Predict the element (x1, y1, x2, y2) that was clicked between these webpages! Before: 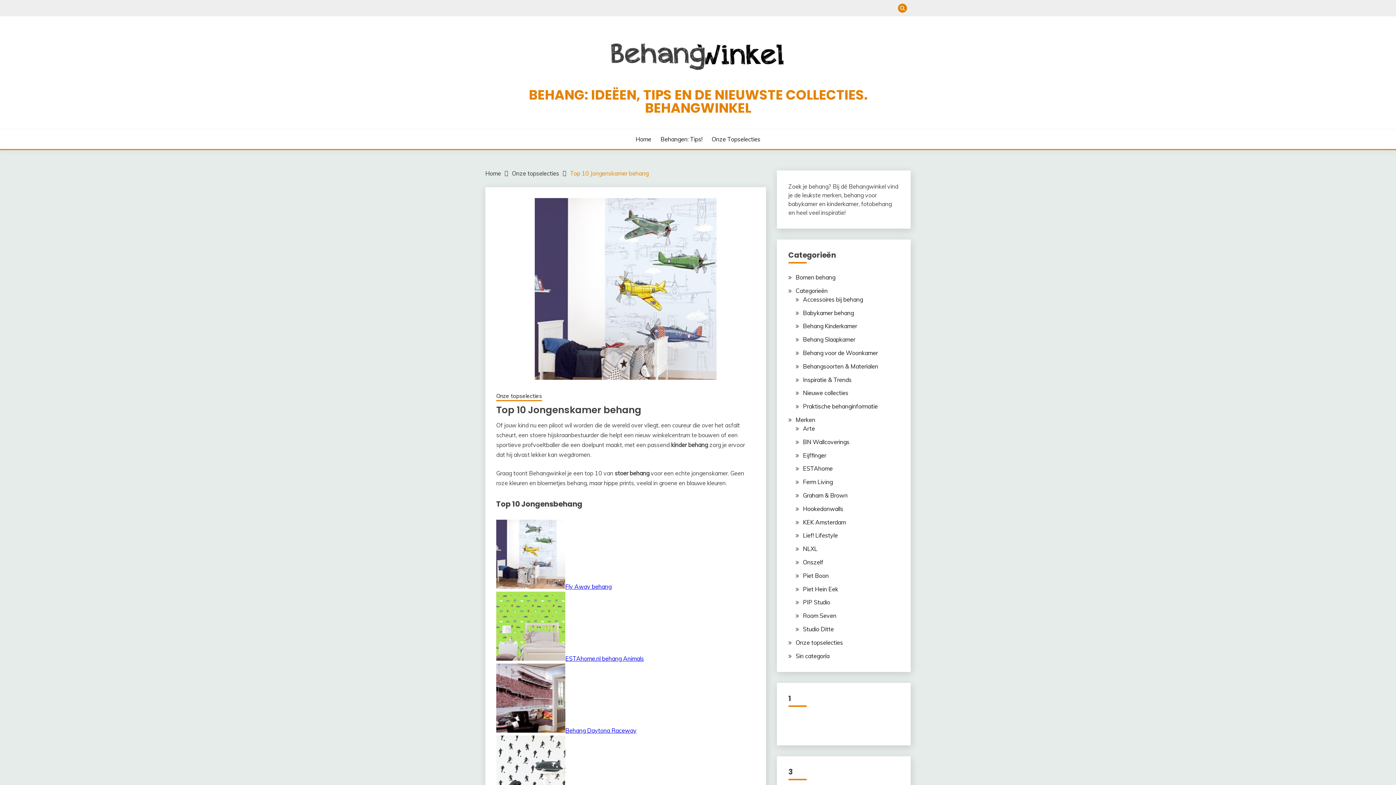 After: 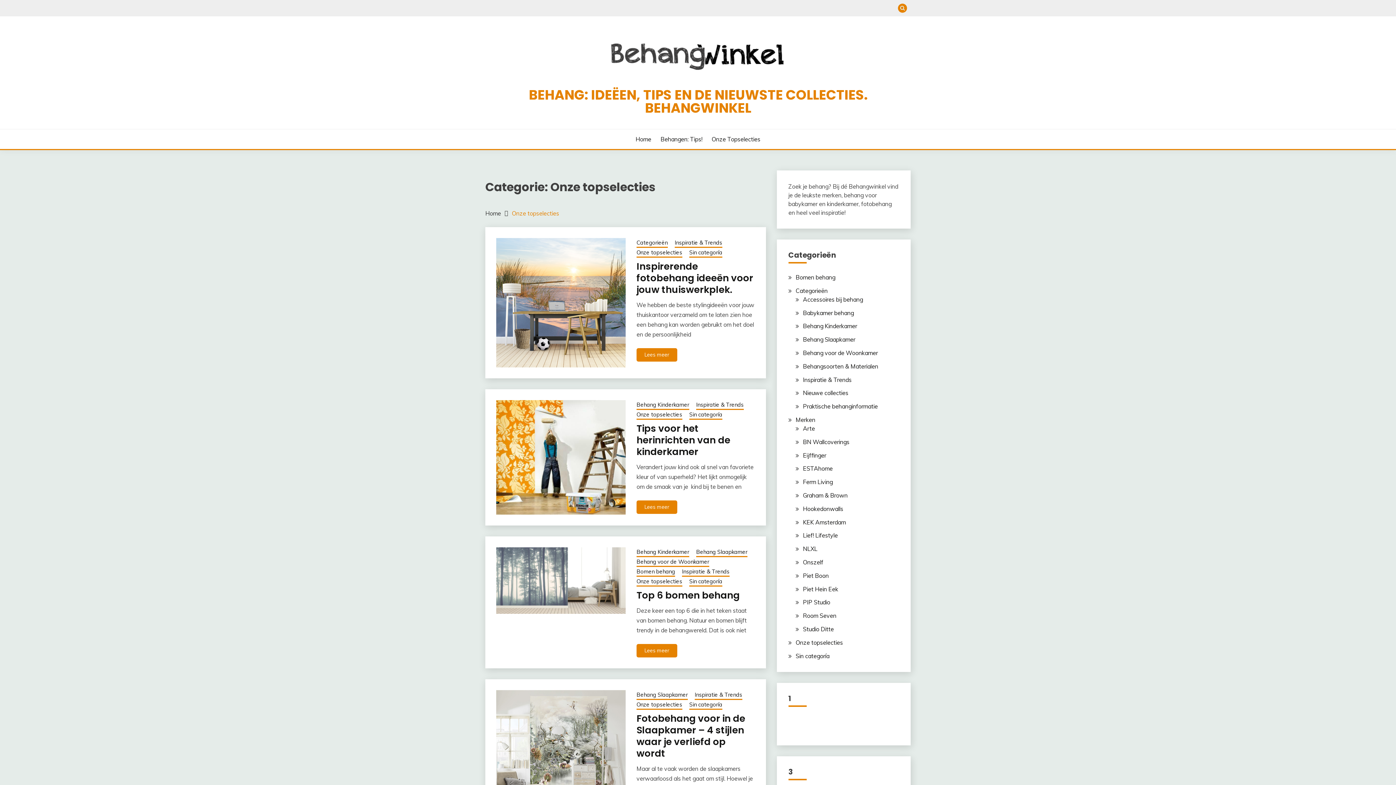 Action: bbox: (795, 639, 843, 646) label: Onze topselecties